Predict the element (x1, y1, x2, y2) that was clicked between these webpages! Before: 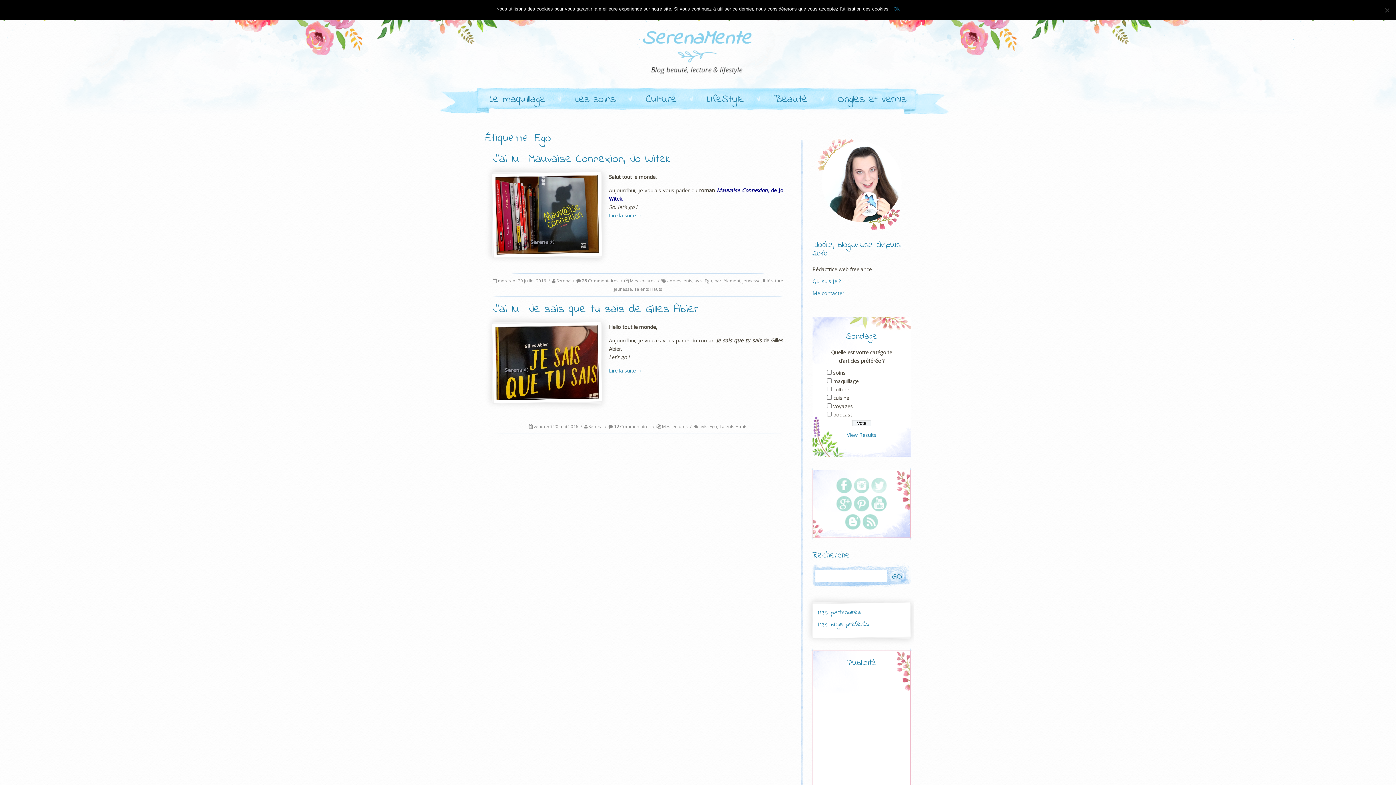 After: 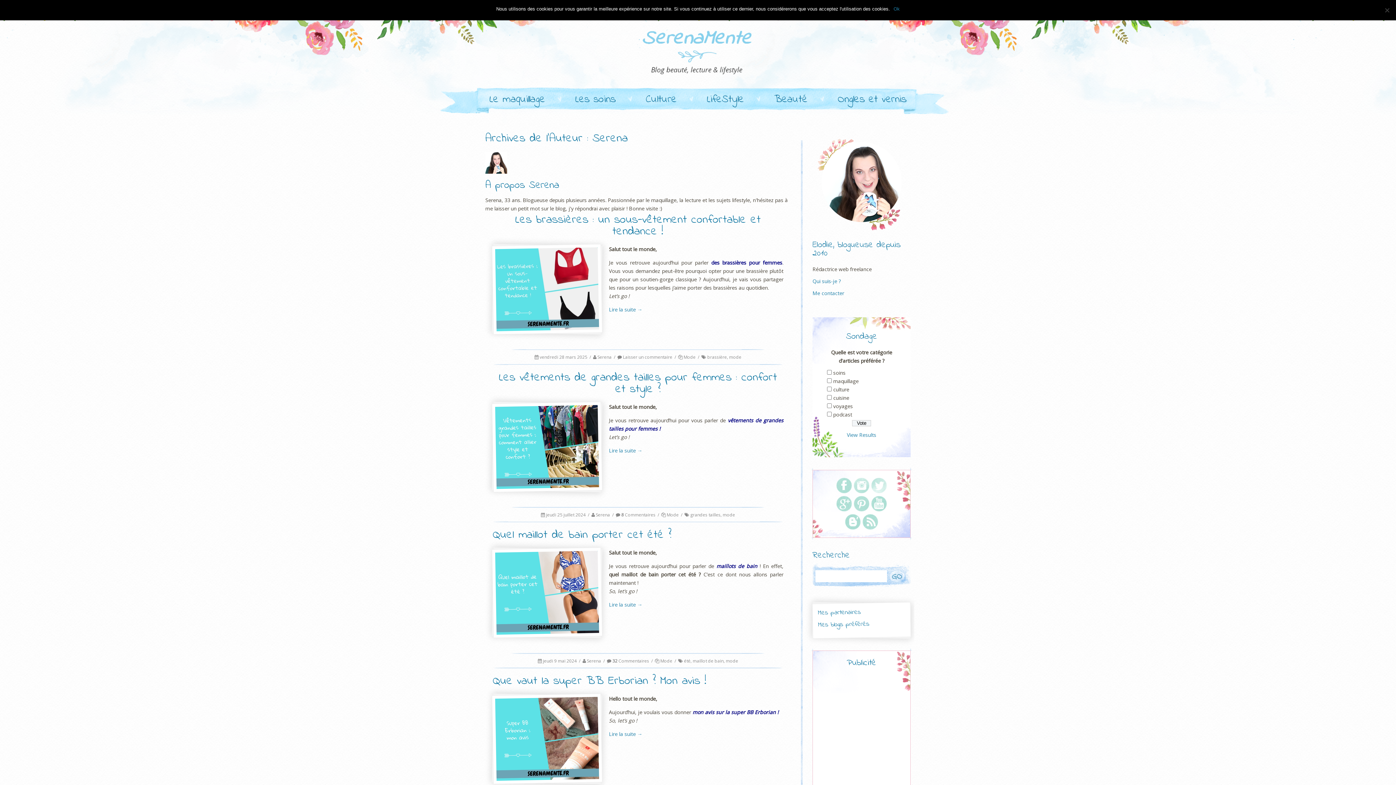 Action: label: Serena bbox: (556, 277, 570, 283)